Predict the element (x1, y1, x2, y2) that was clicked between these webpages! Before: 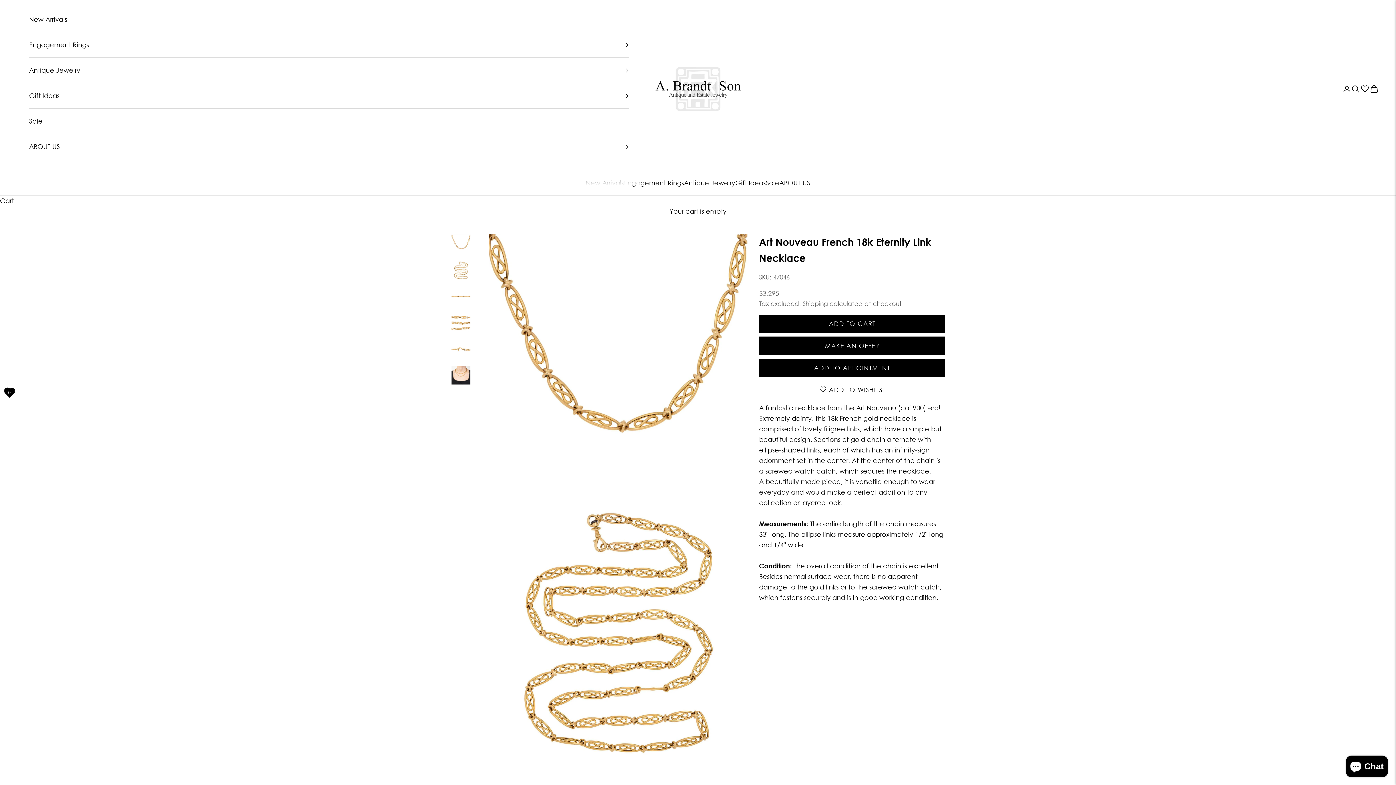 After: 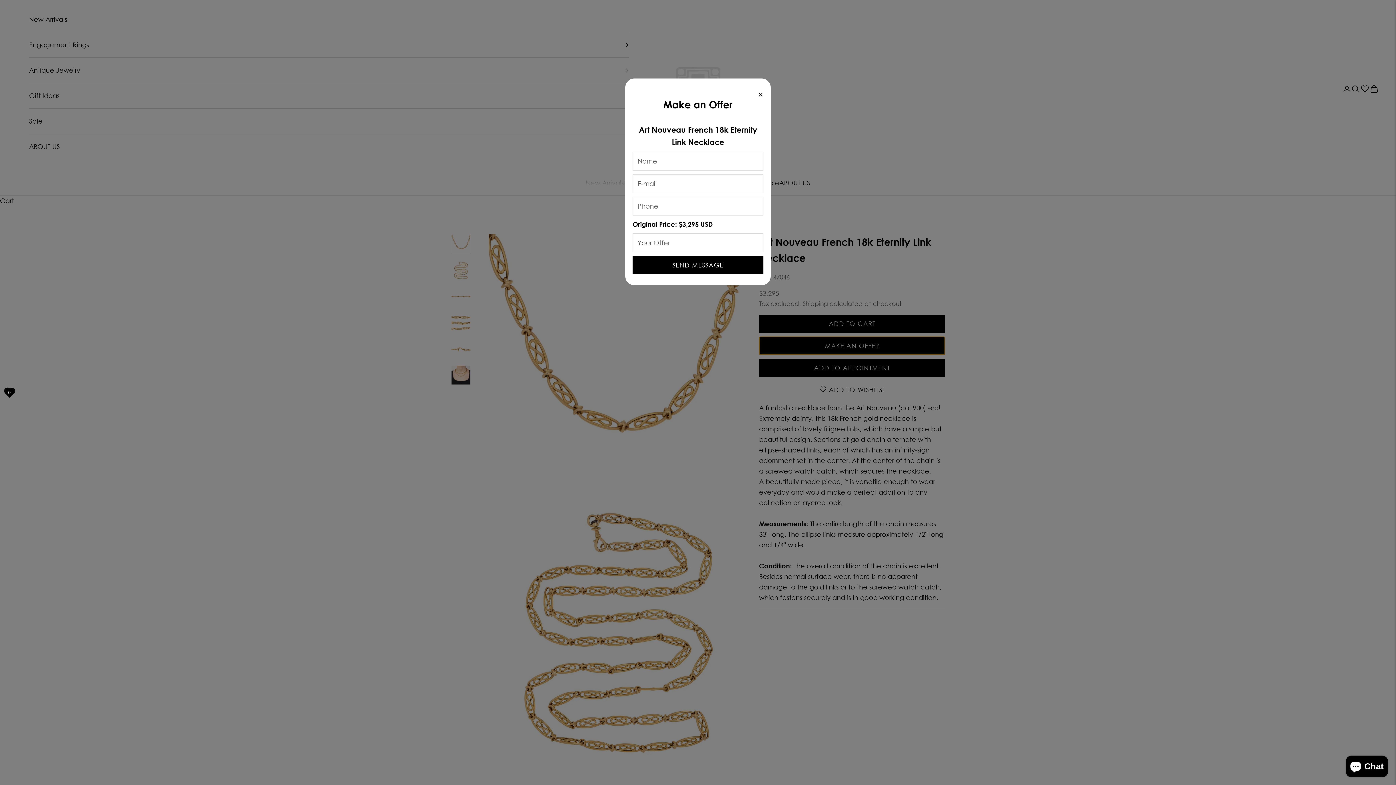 Action: bbox: (759, 336, 945, 355) label: MAKE AN OFFER